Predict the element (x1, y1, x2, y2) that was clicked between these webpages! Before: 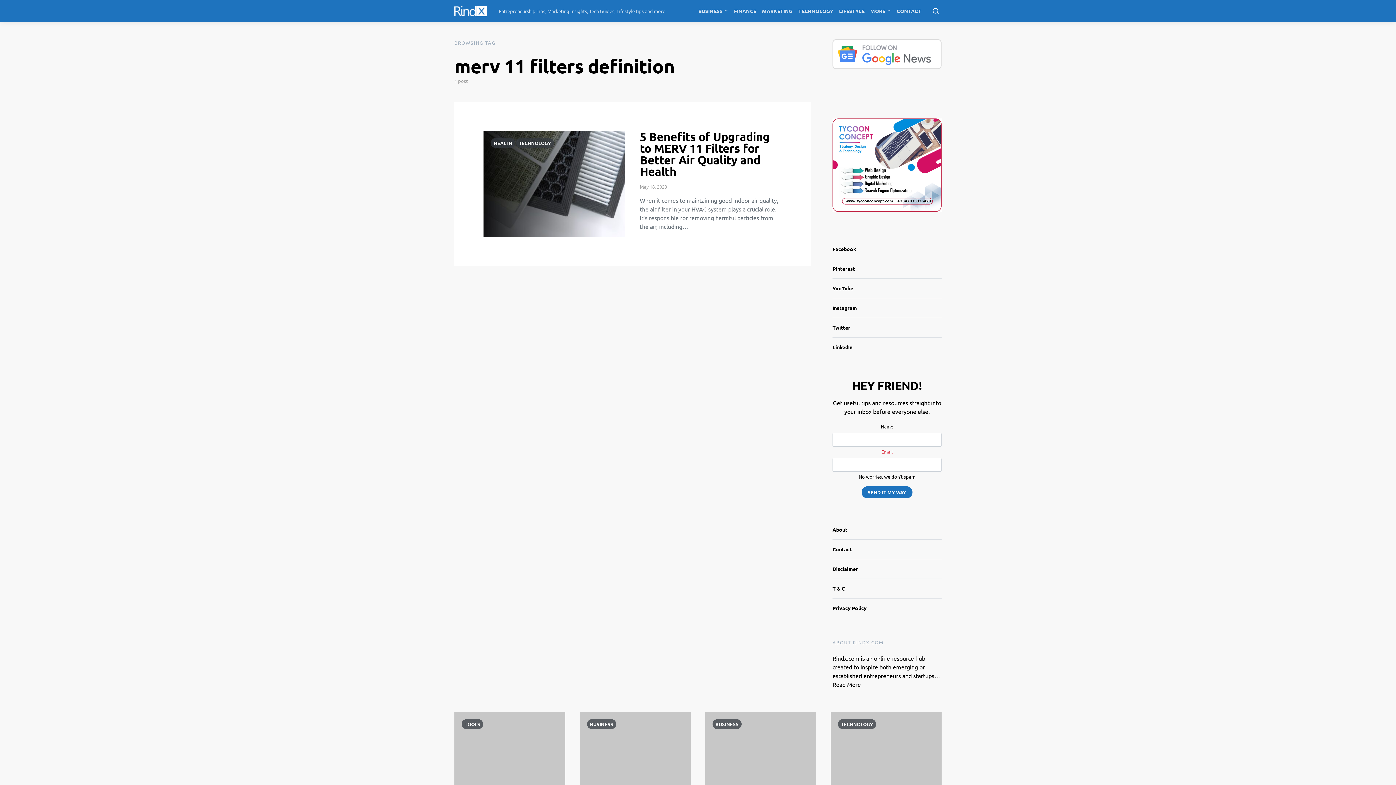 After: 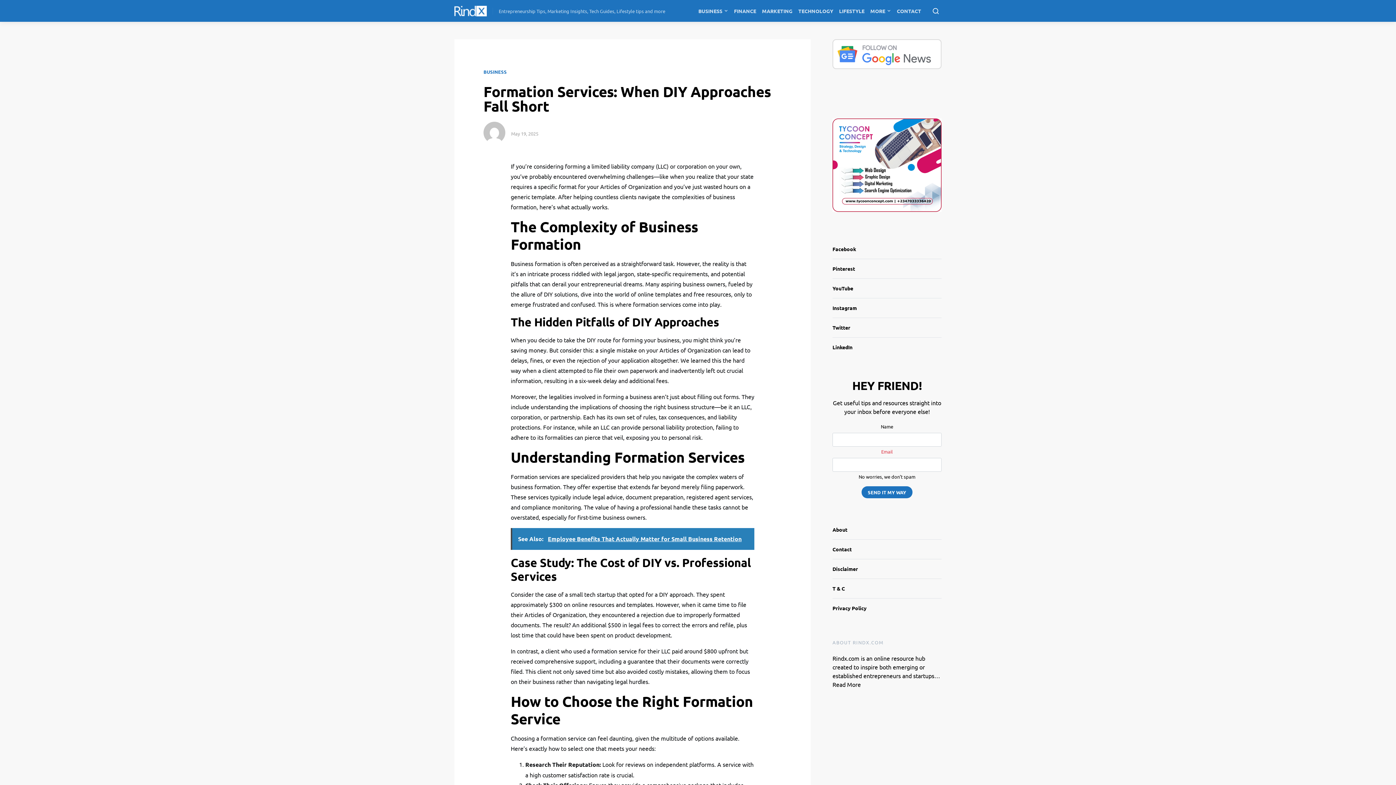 Action: bbox: (580, 712, 690, 795)